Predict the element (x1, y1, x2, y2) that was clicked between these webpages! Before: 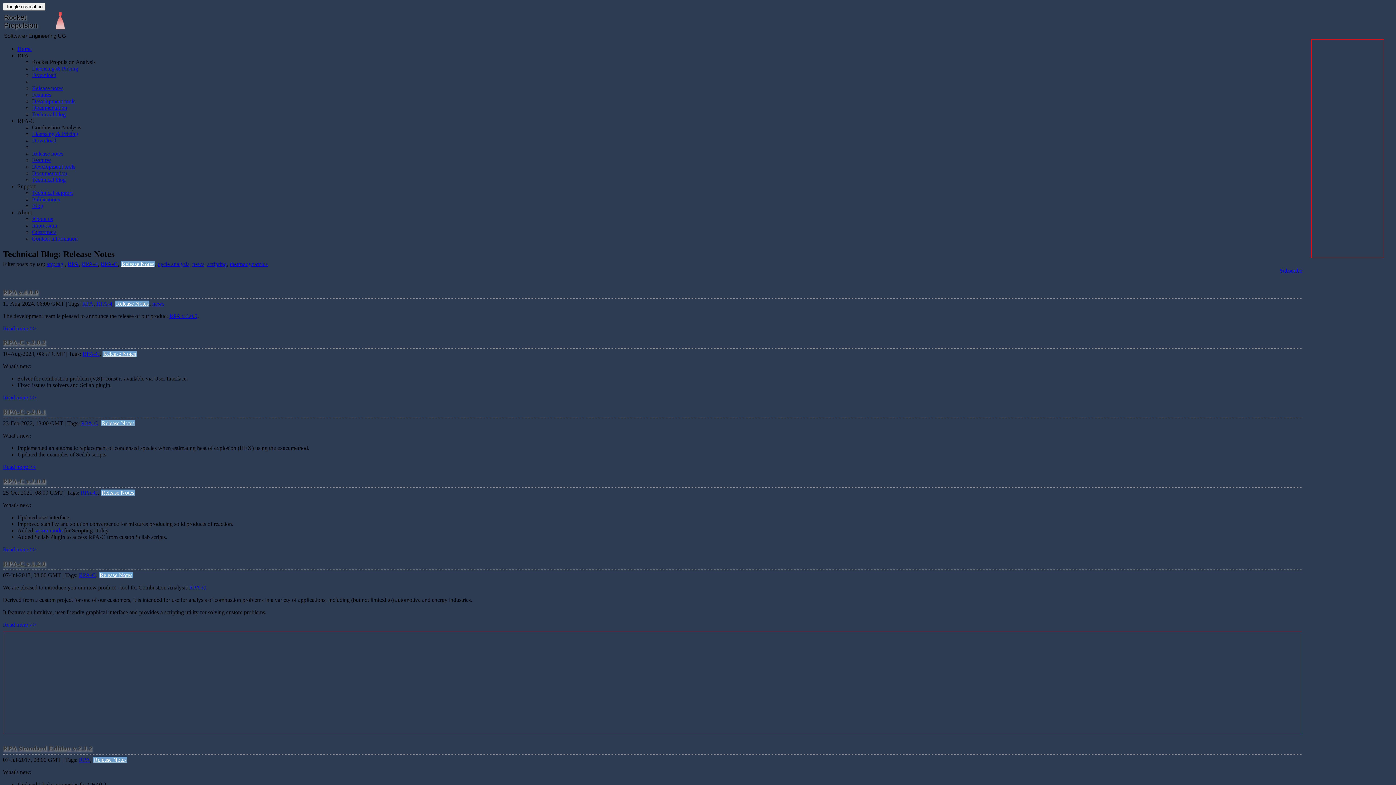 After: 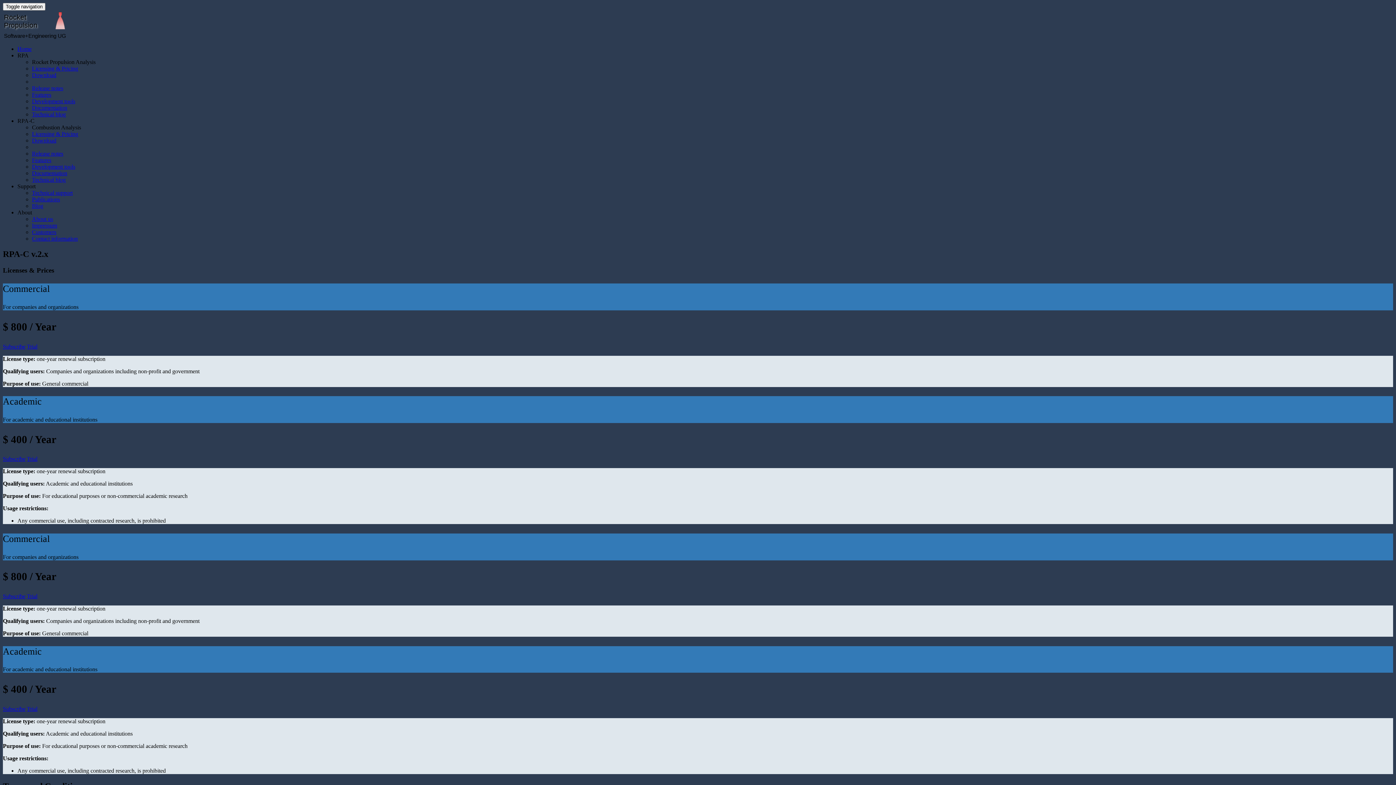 Action: label: Licensing & Pricing bbox: (32, 130, 78, 137)